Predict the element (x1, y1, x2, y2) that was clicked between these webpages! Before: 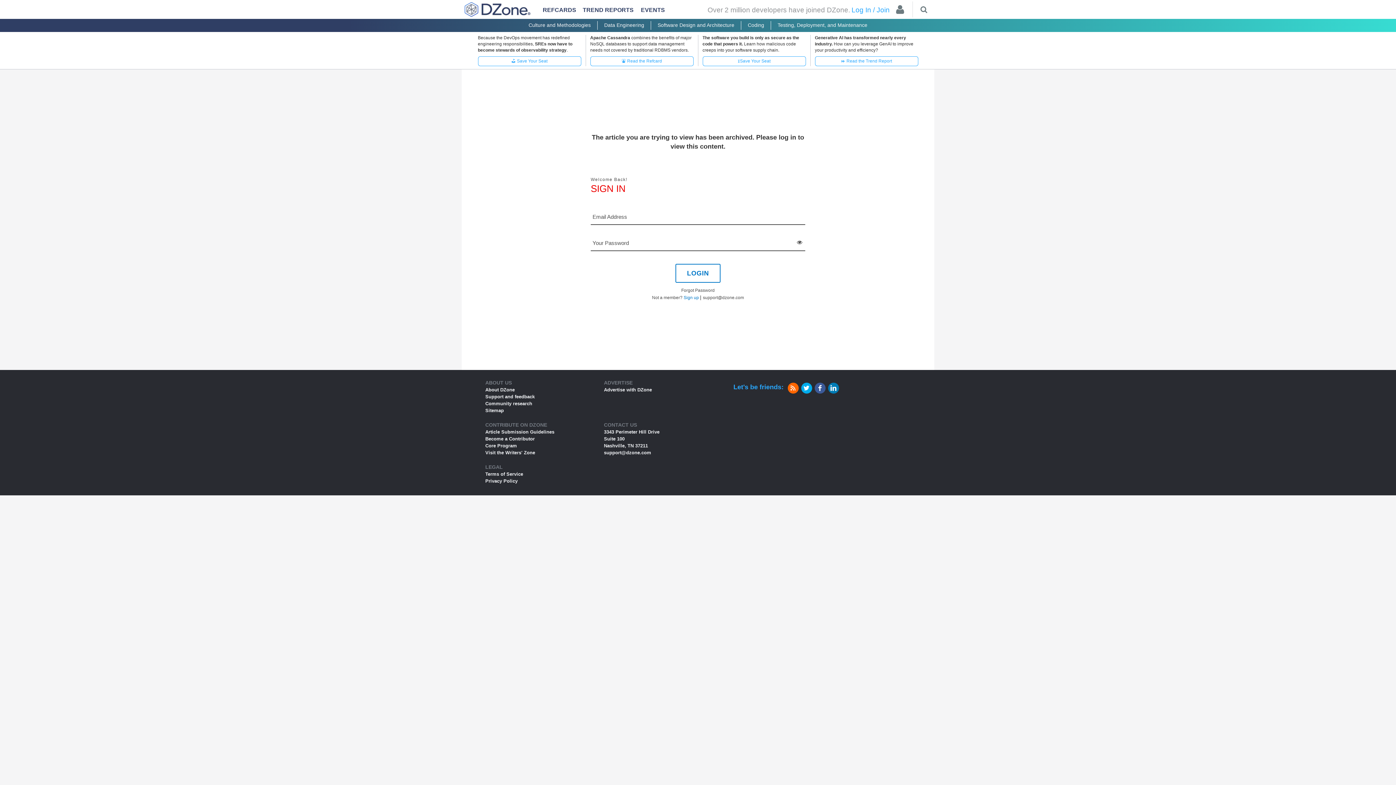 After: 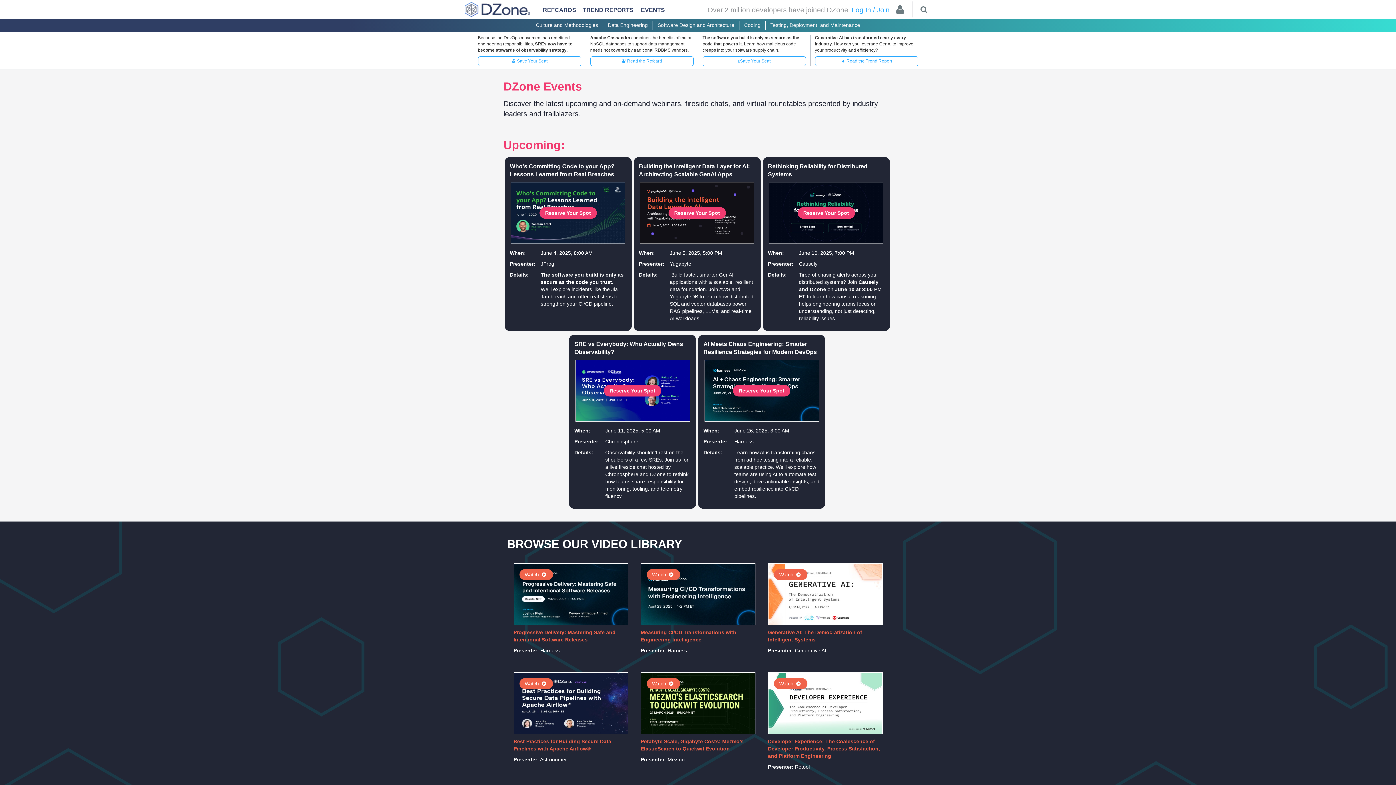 Action: bbox: (641, 6, 665, 16) label: EVENTS